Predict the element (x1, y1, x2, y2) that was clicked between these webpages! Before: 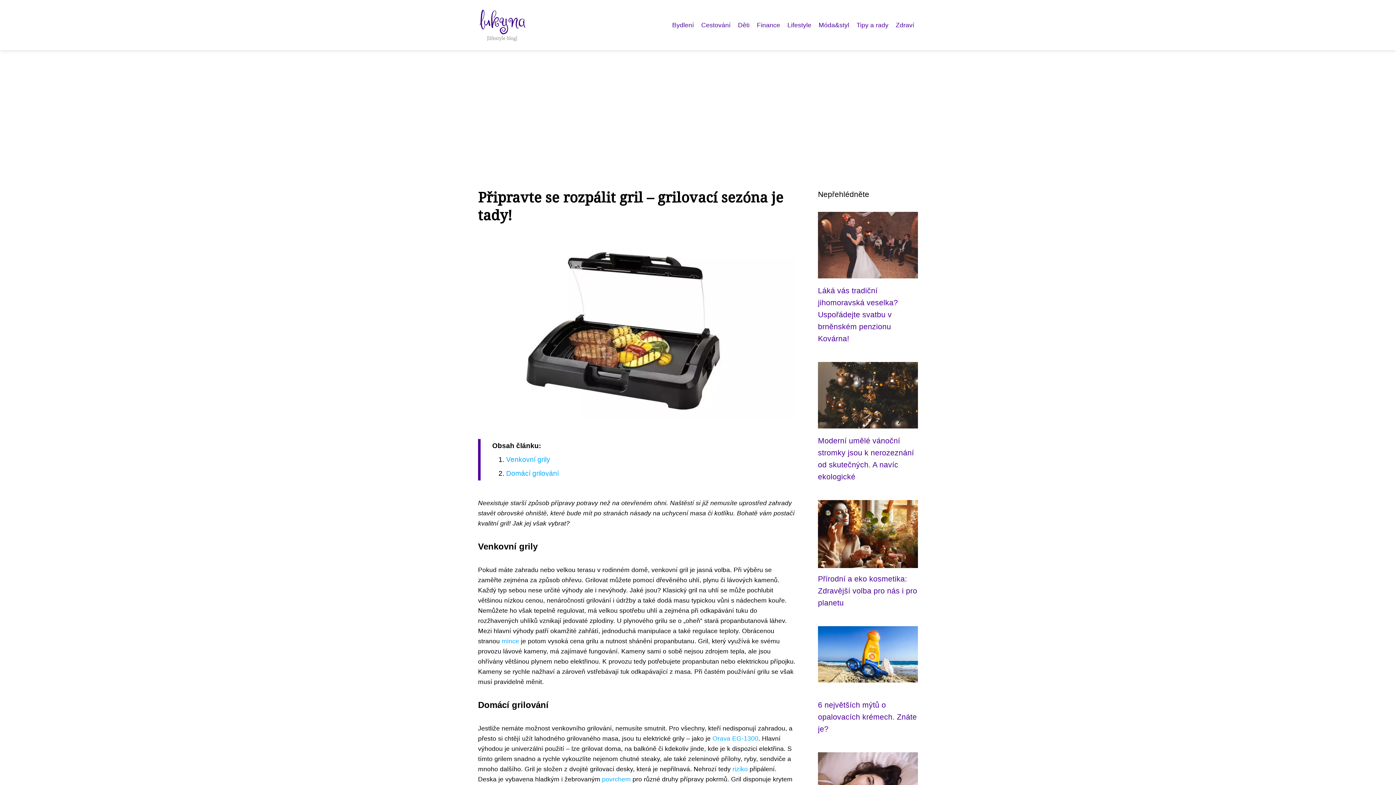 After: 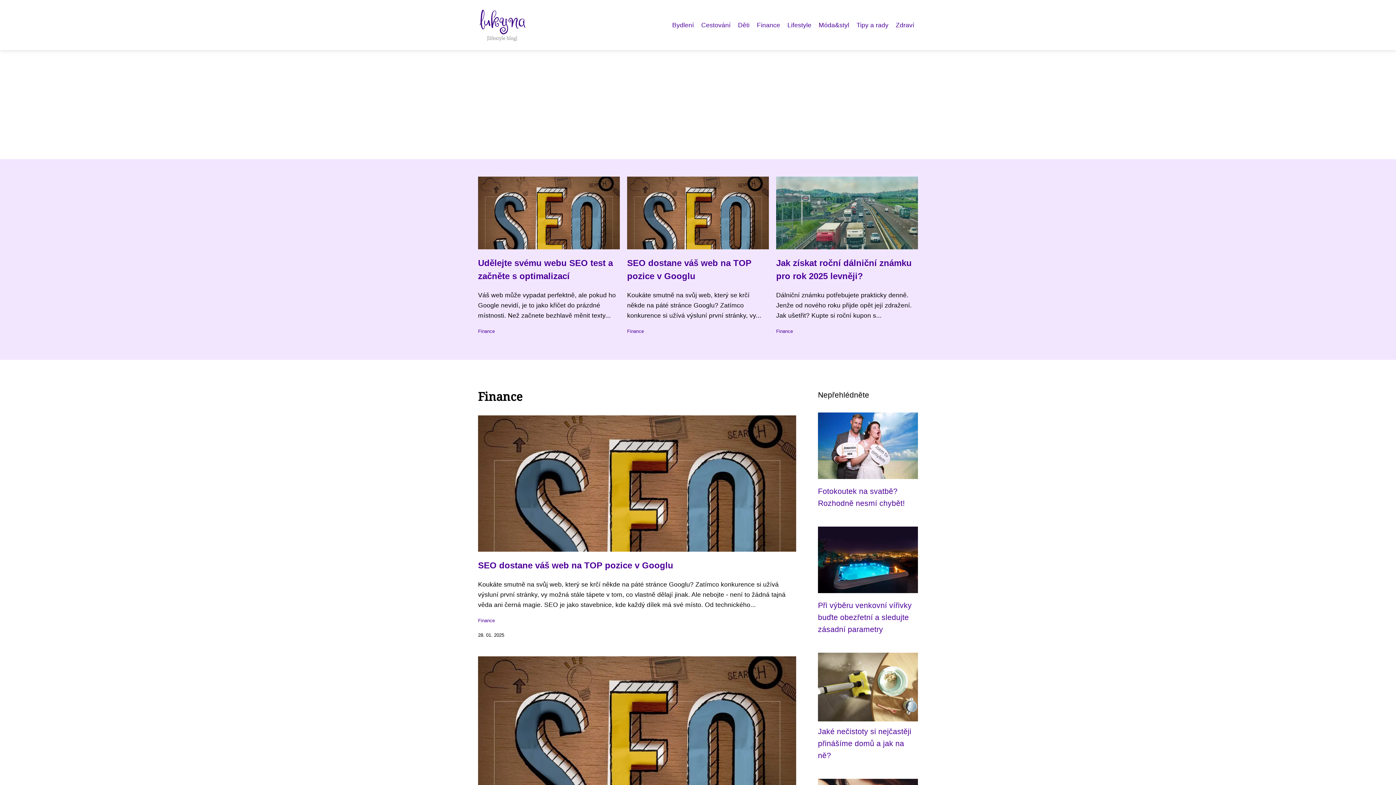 Action: bbox: (753, 19, 784, 30) label: Finance